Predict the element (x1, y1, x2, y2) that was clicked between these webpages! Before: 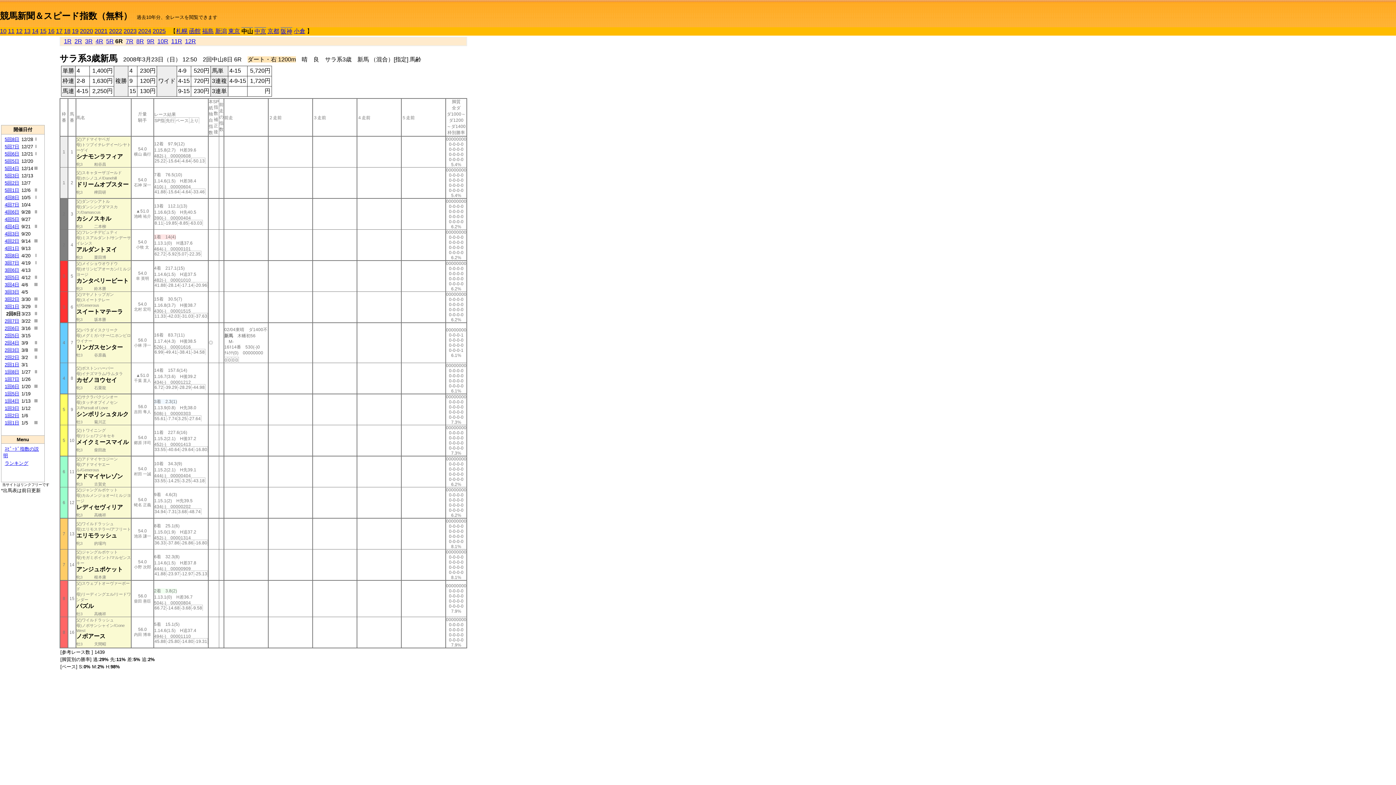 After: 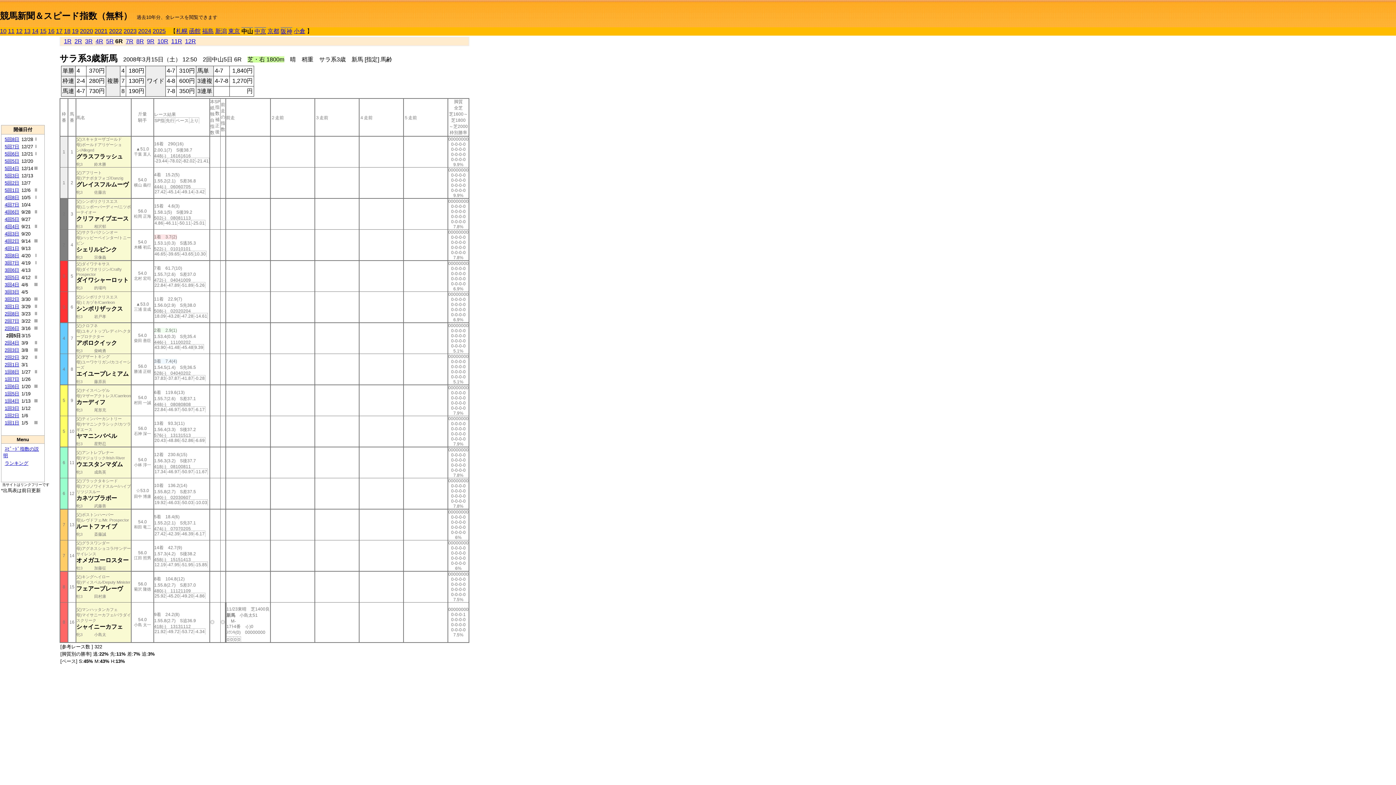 Action: label: 2回5日 bbox: (4, 333, 19, 338)